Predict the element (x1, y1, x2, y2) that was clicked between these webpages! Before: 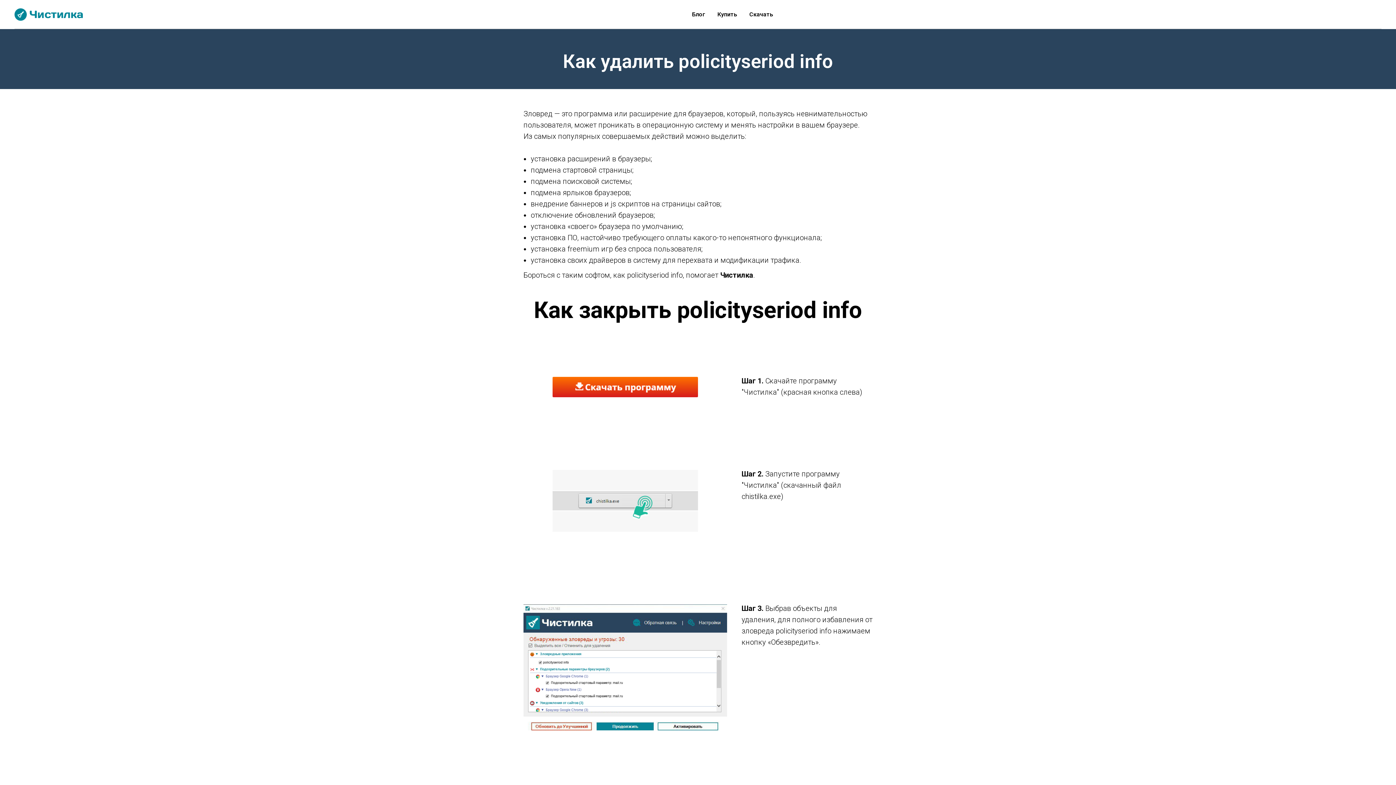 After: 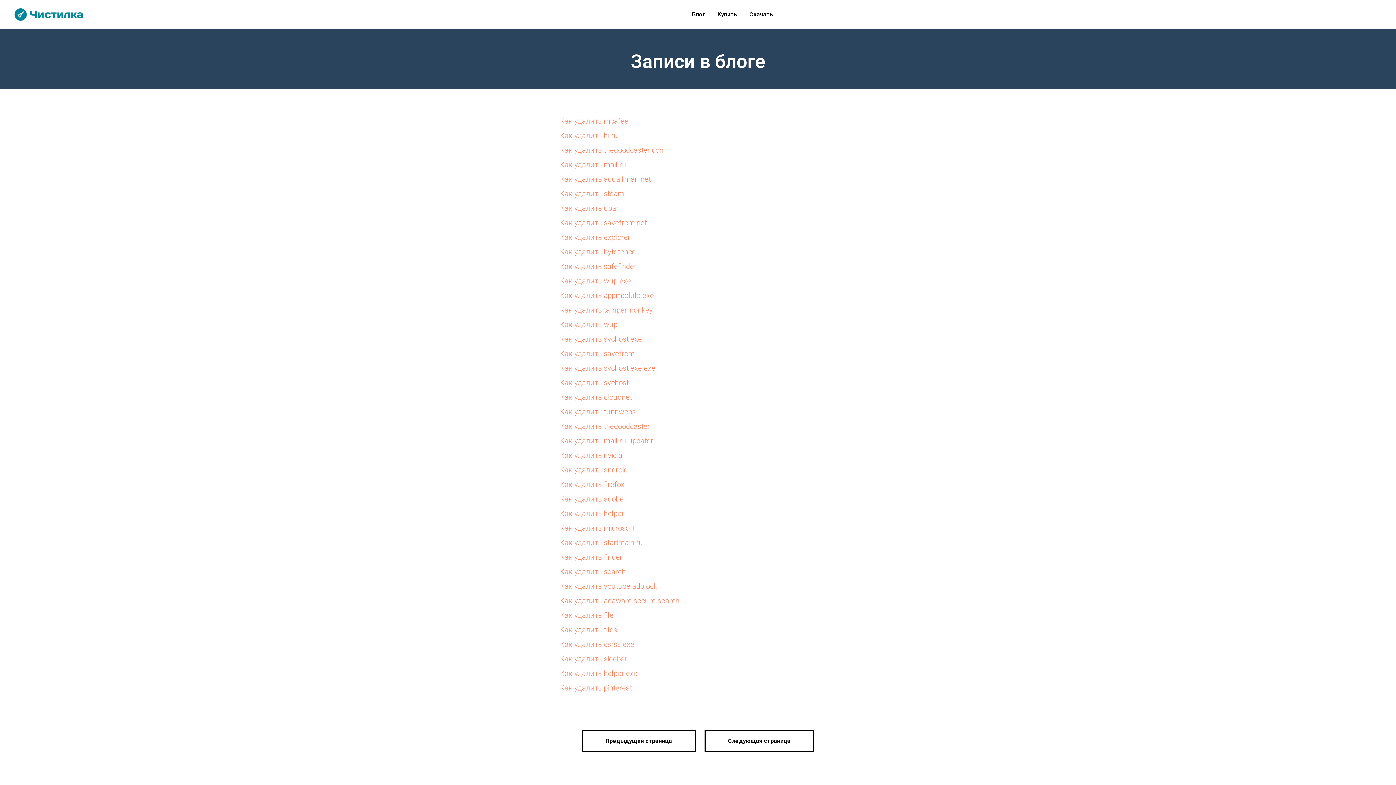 Action: bbox: (692, 10, 705, 17) label: Блог